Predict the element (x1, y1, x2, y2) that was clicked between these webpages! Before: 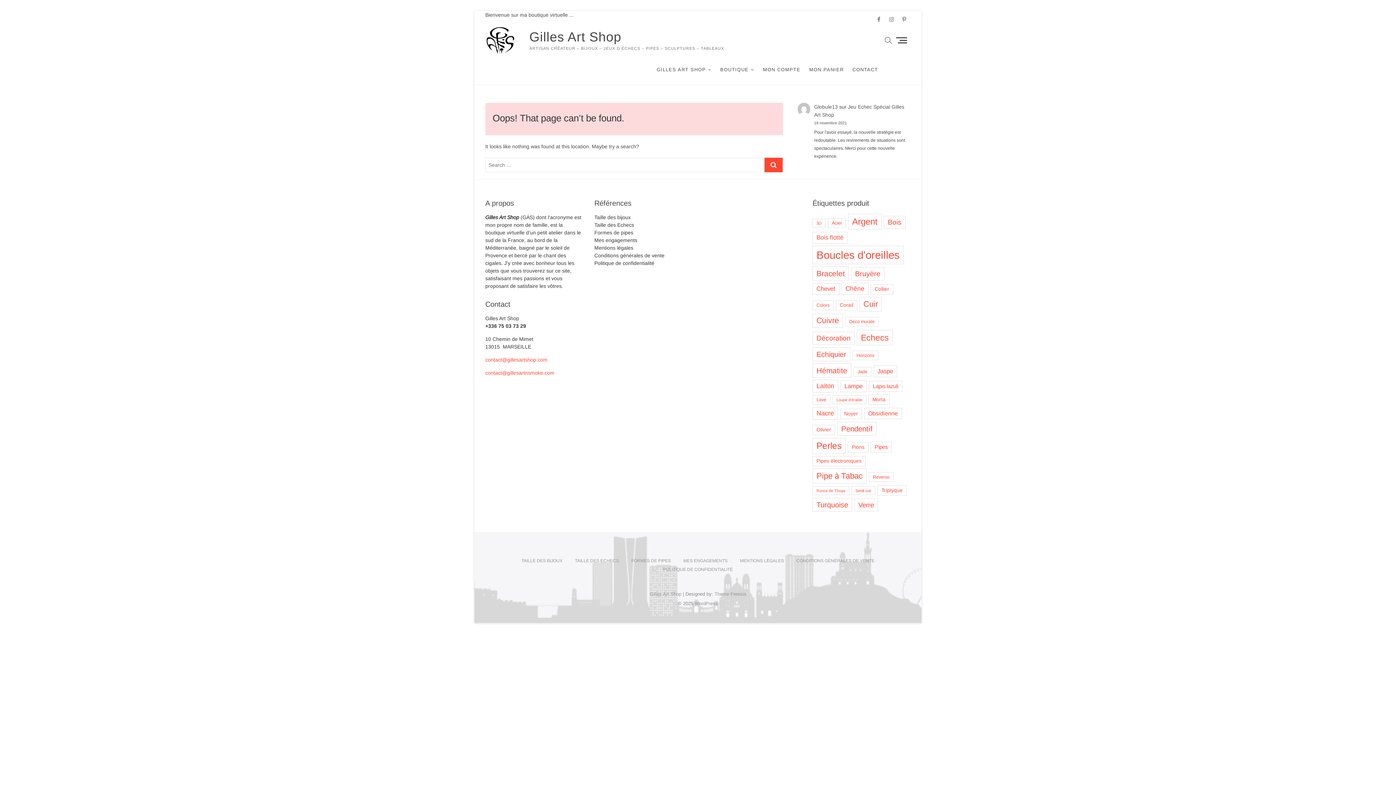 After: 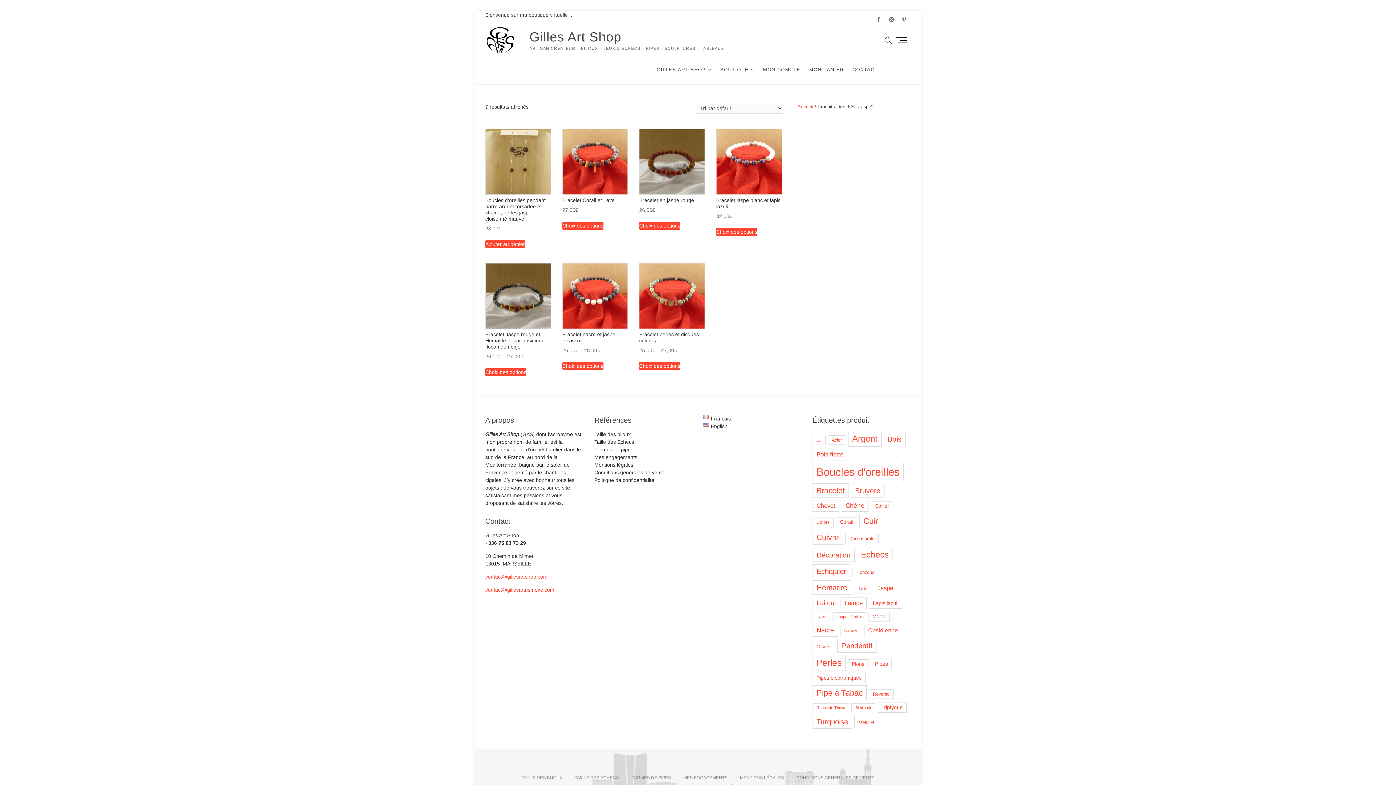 Action: bbox: (873, 365, 897, 377) label: Jaspe (7 produit)